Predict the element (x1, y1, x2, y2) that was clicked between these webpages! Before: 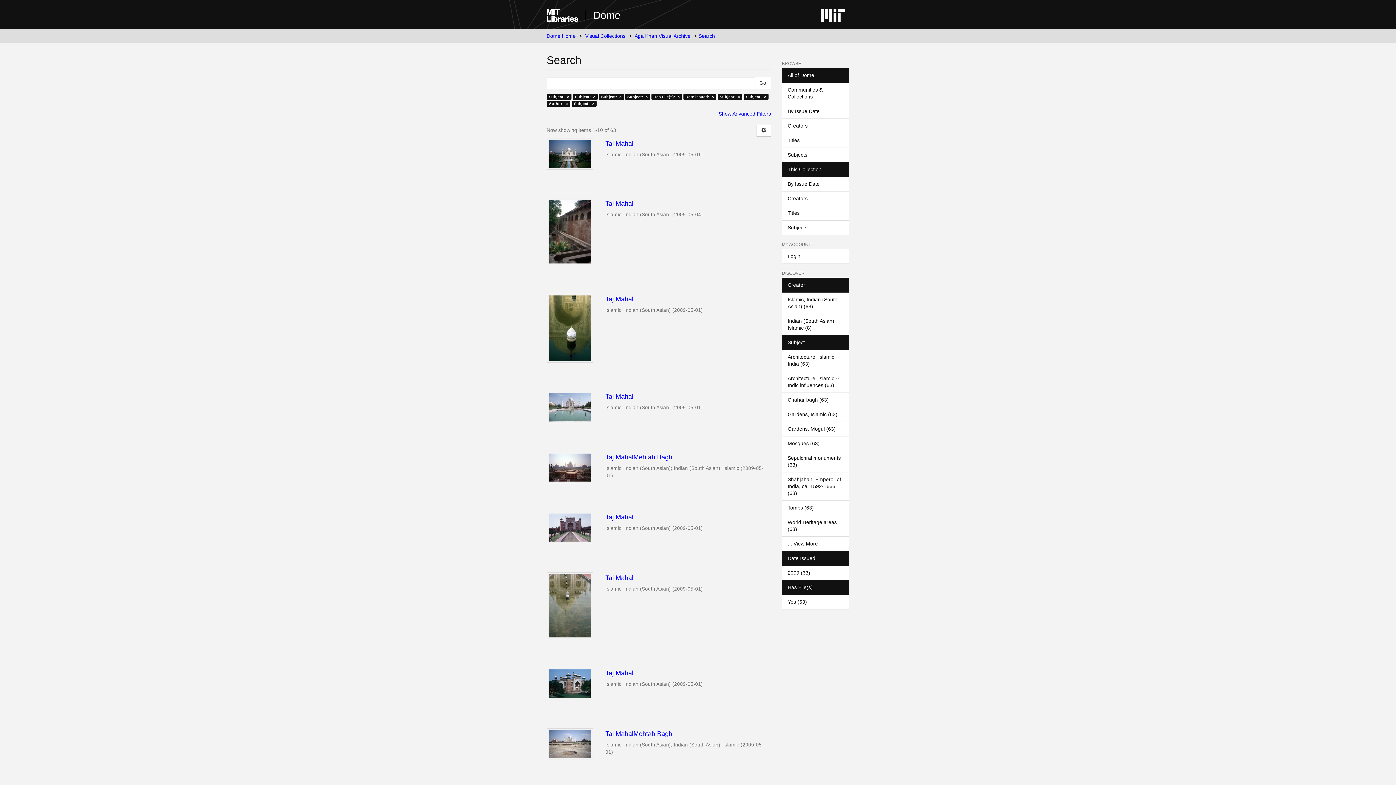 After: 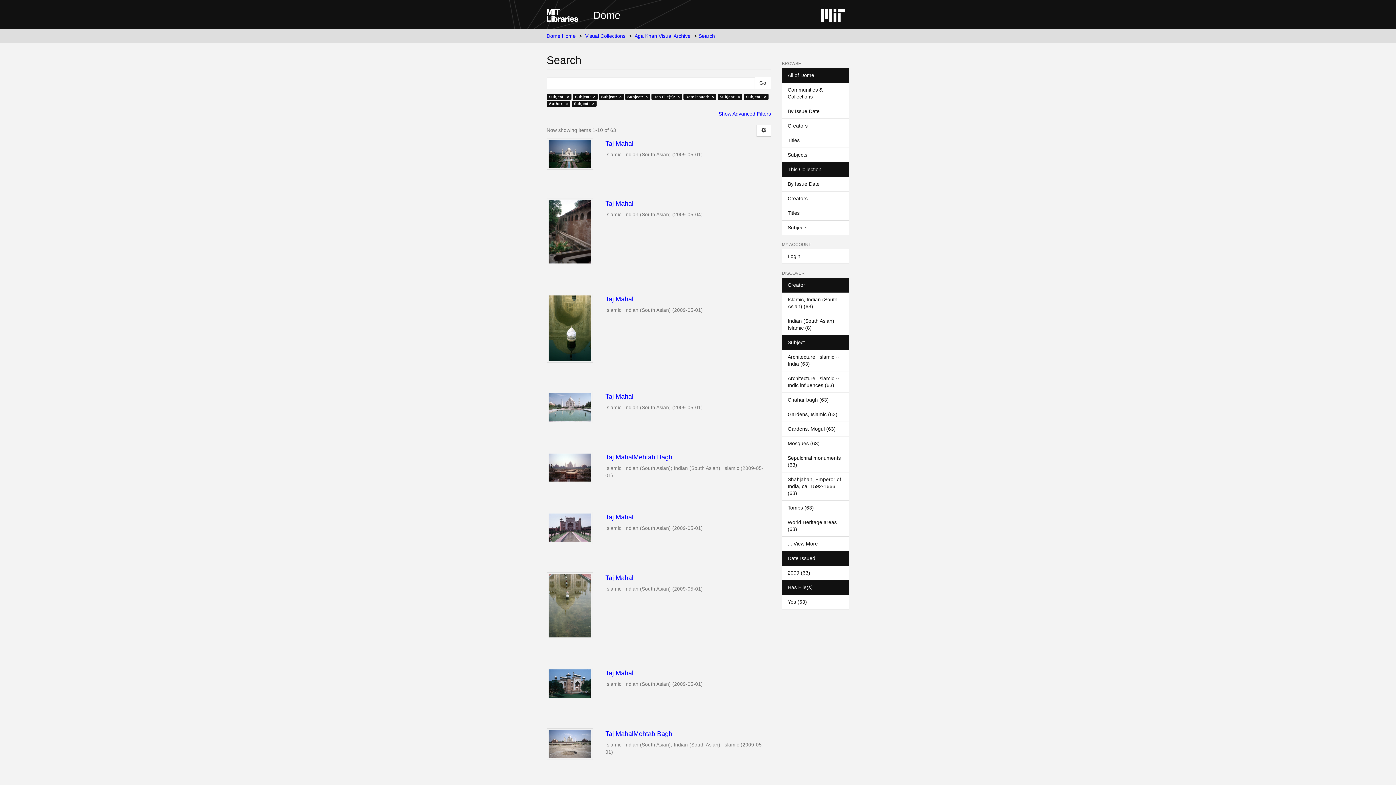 Action: bbox: (782, 67, 849, 82) label: All of Dome